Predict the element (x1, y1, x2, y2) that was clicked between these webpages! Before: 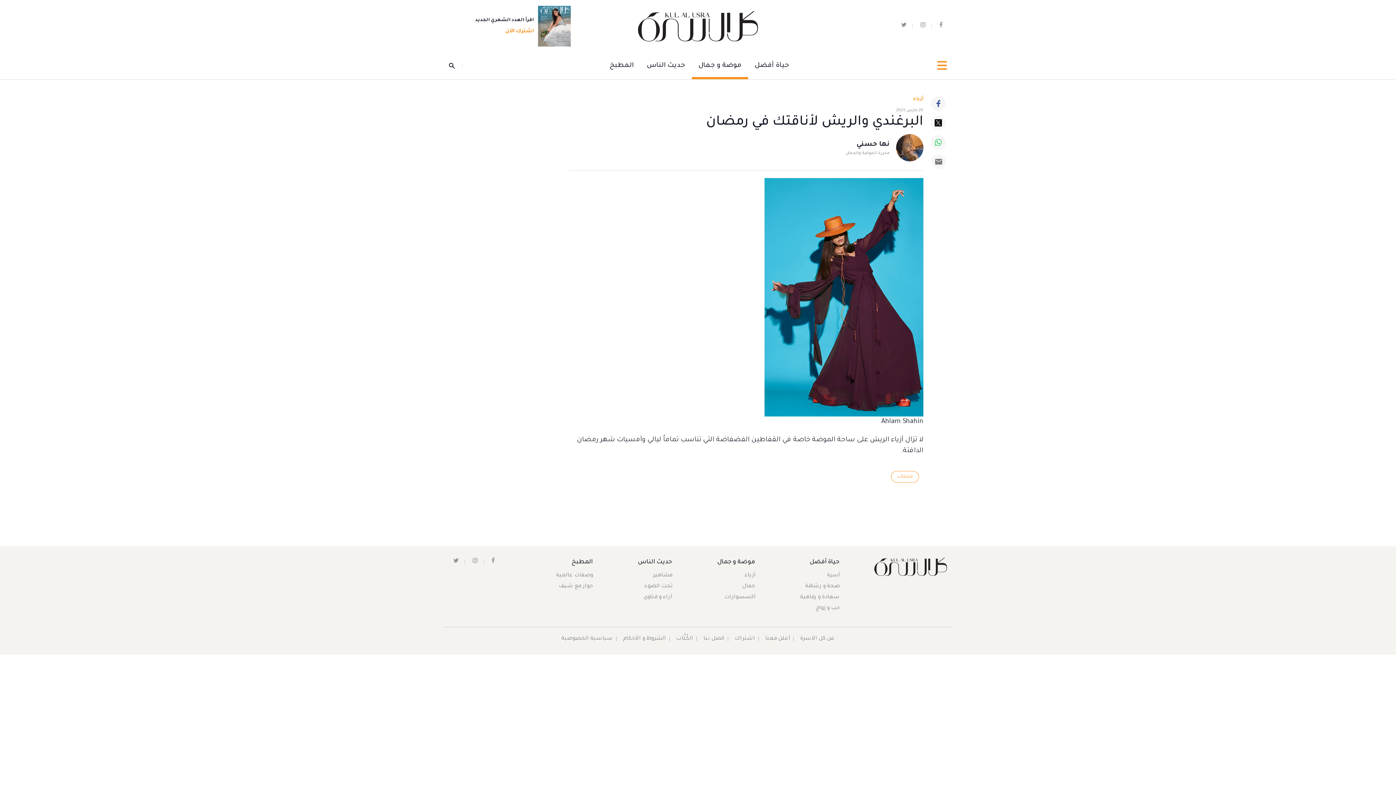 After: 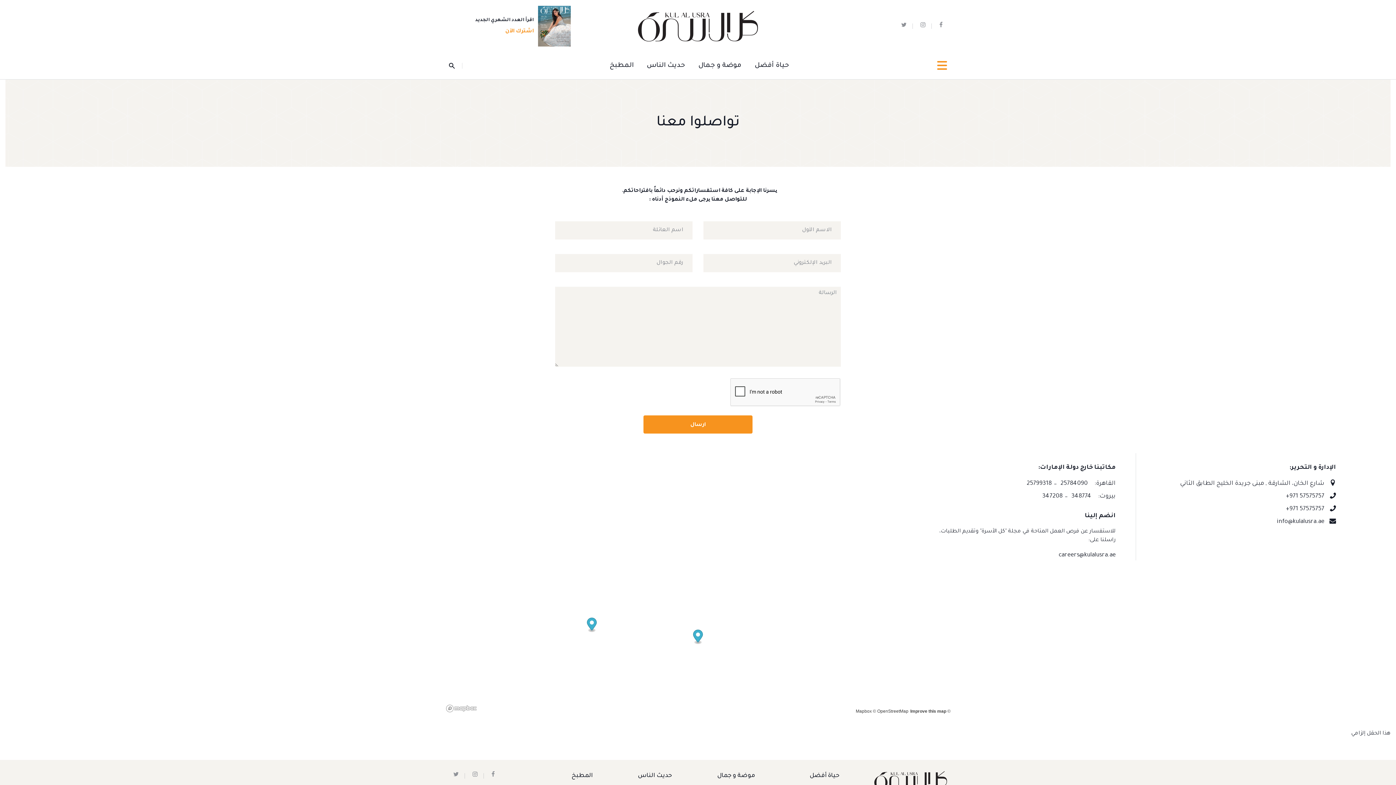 Action: label: اتصل بنا bbox: (699, 636, 729, 642)